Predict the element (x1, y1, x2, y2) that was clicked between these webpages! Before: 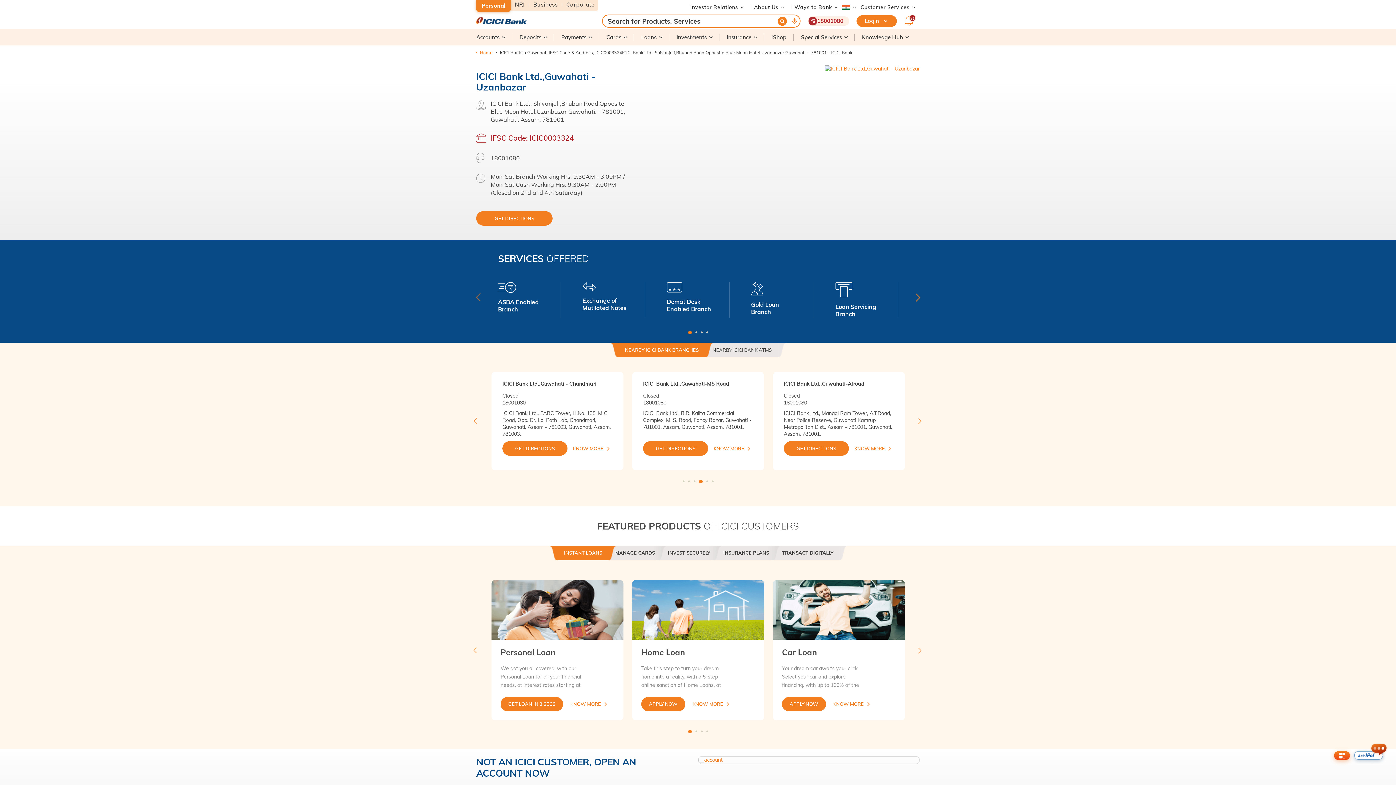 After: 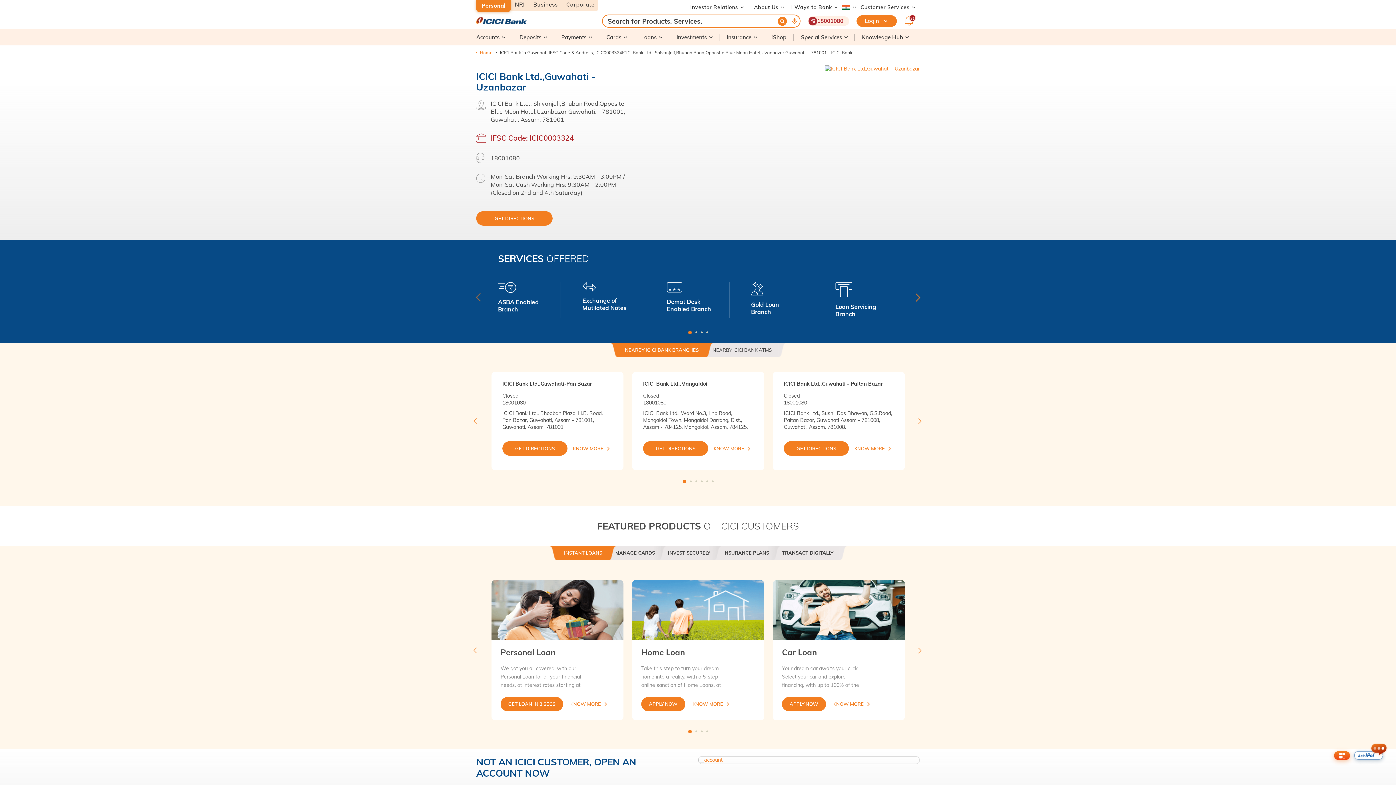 Action: bbox: (617, 343, 706, 357) label: NEARBY ICICI BANK BRANCHES